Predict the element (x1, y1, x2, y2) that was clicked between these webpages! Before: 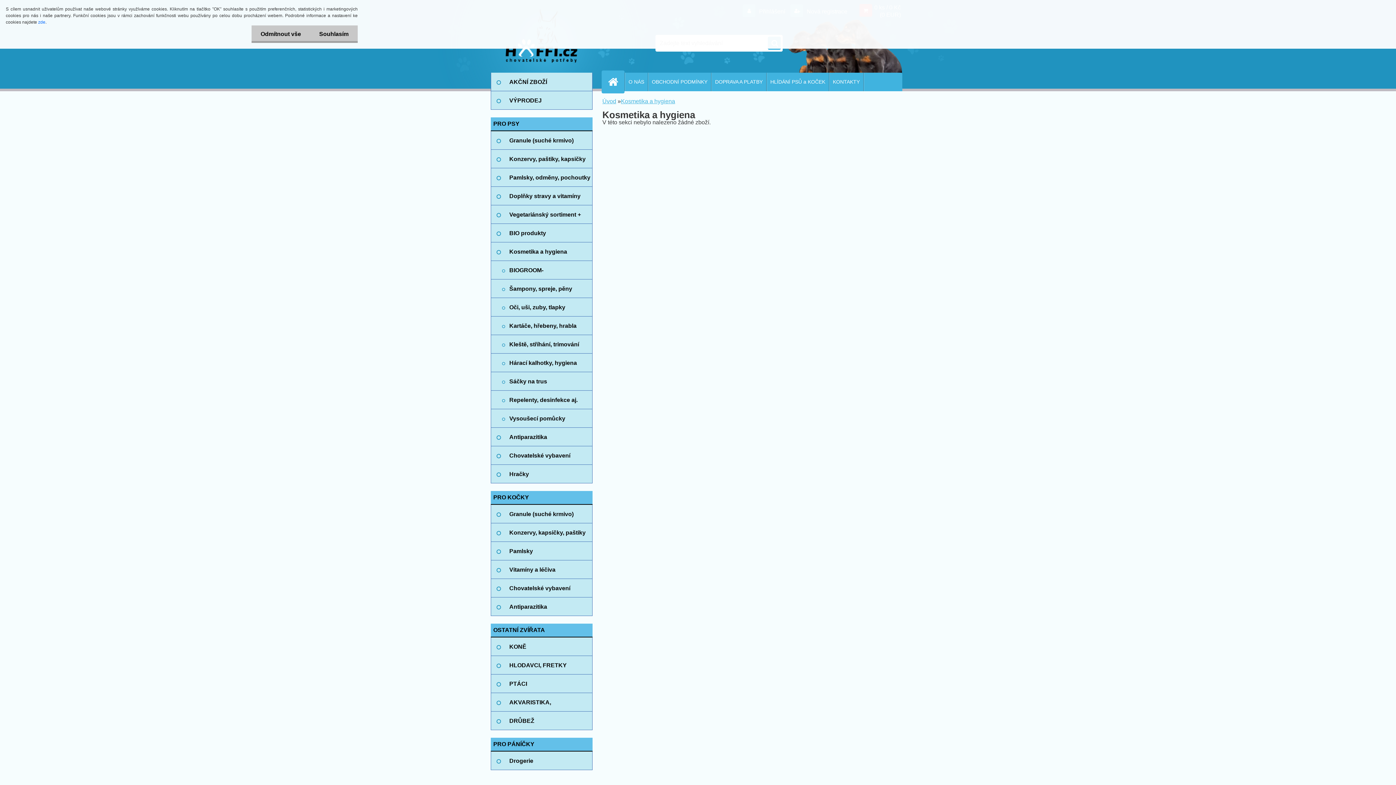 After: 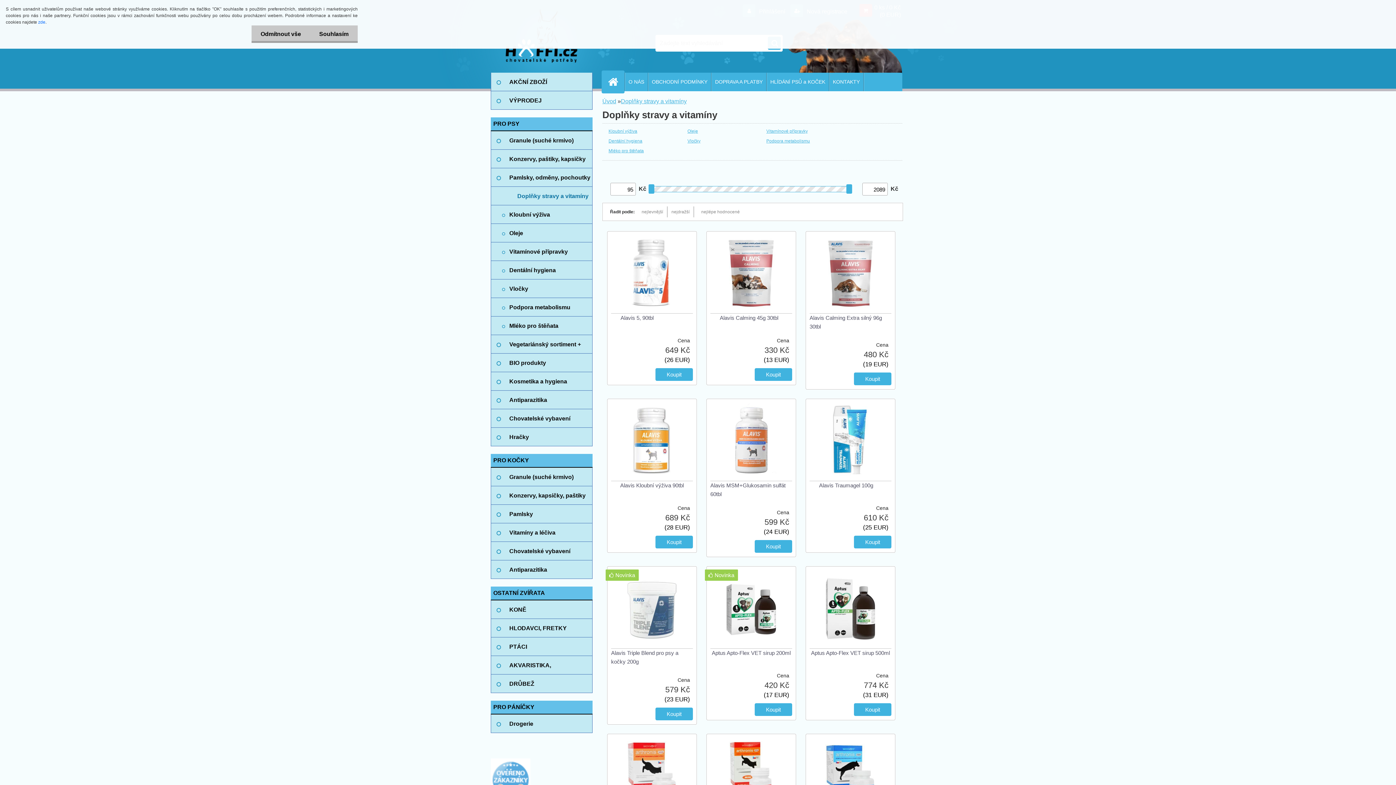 Action: bbox: (490, 186, 592, 205) label: Doplňky stravy a vitamíny